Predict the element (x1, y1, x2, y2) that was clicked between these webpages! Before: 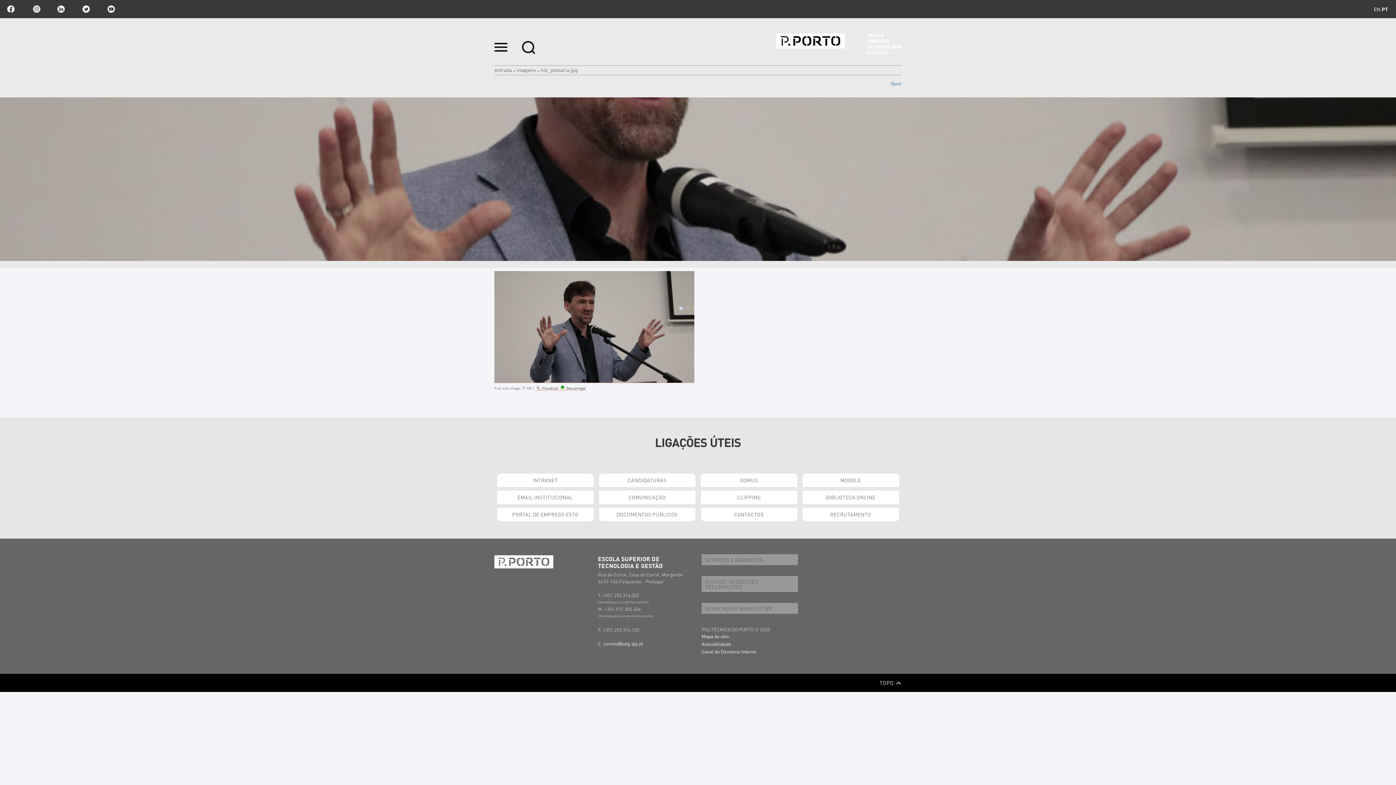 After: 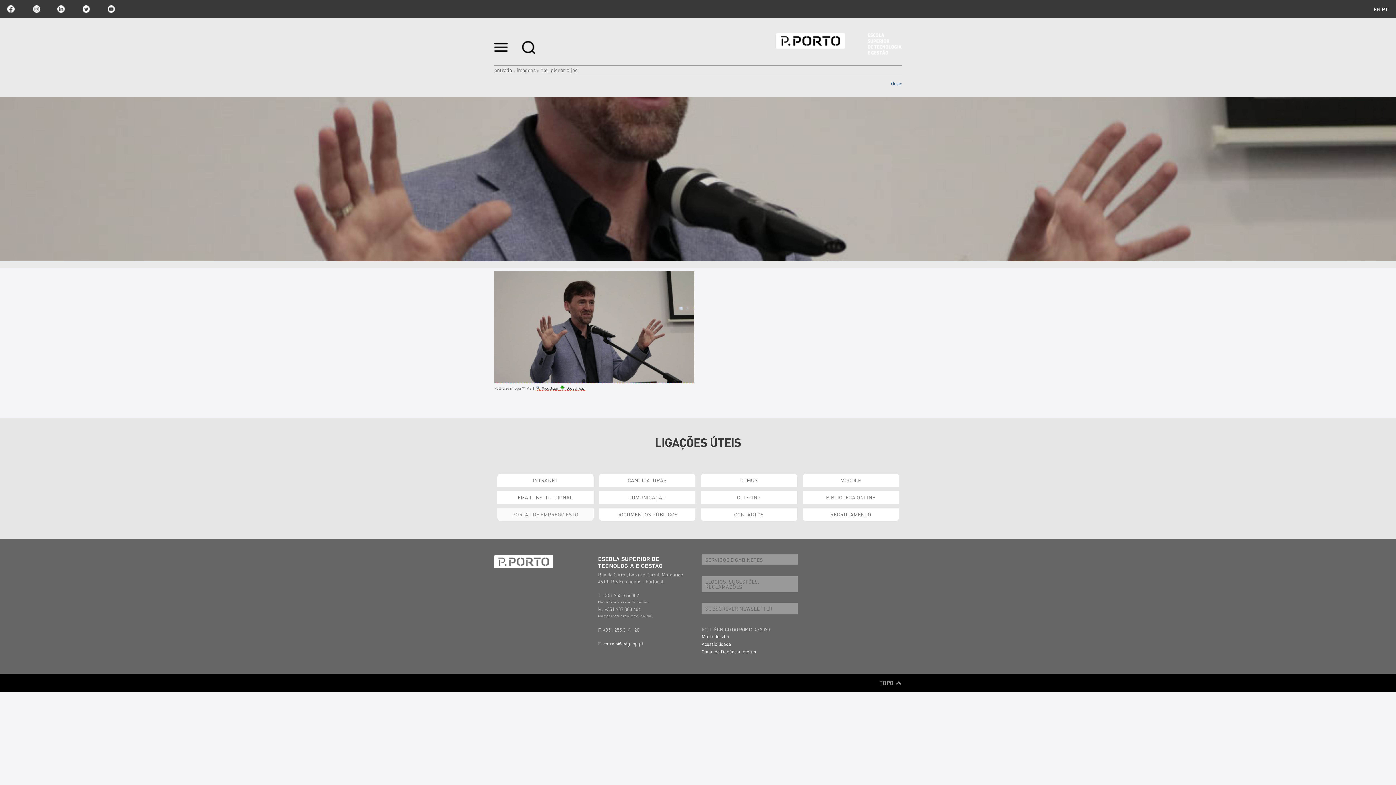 Action: label: PORTAL DE EMPREGO ESTG bbox: (497, 508, 593, 521)